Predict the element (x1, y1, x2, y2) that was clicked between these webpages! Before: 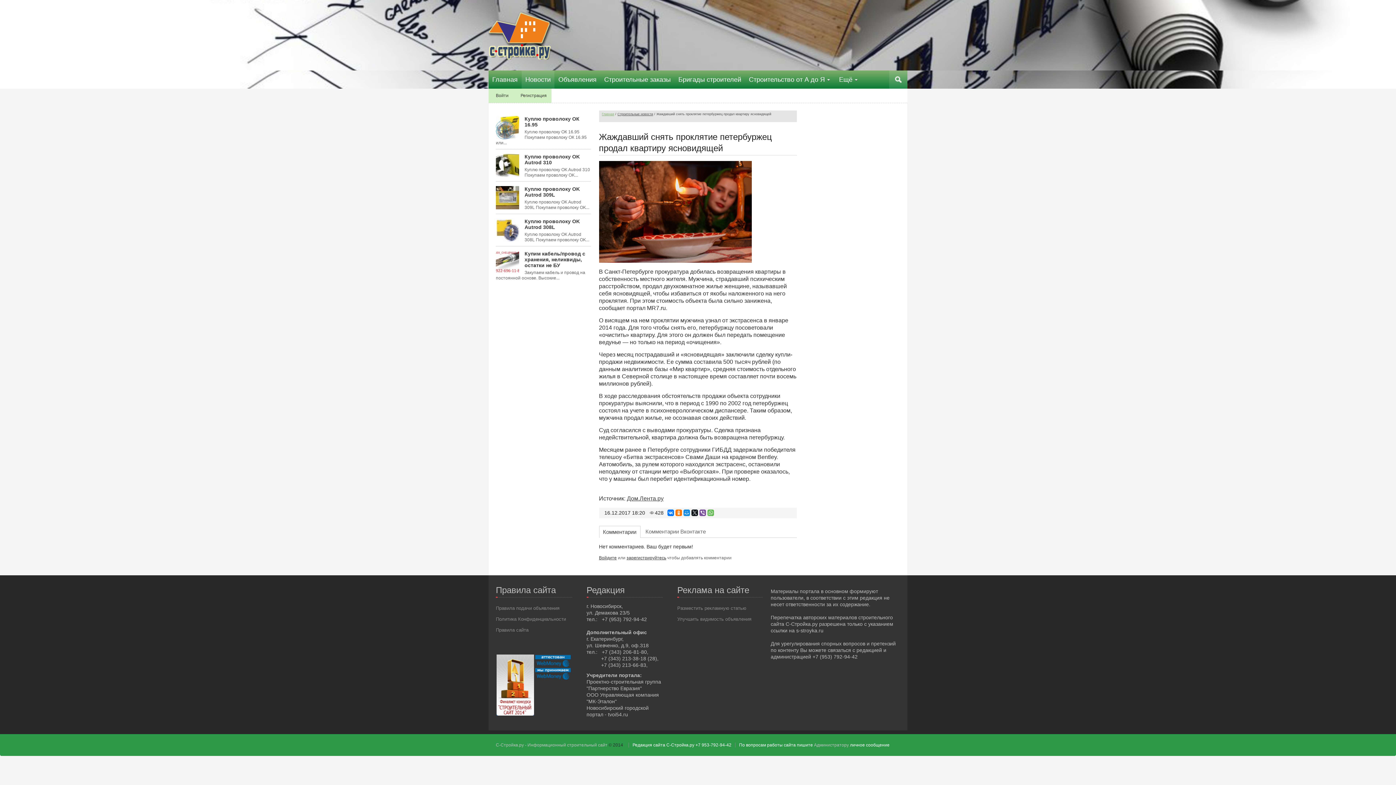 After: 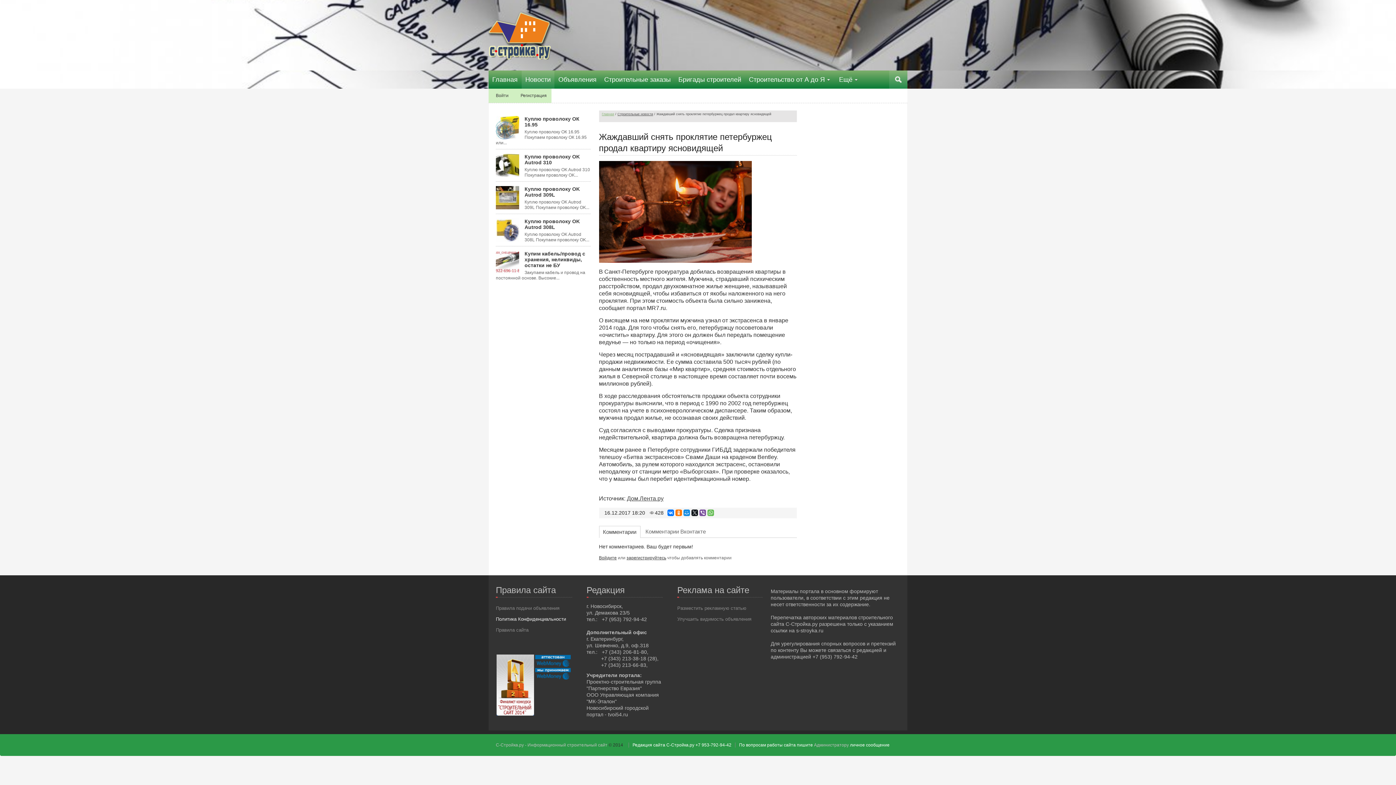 Action: bbox: (496, 616, 566, 622) label: Политика Конфиденциальности